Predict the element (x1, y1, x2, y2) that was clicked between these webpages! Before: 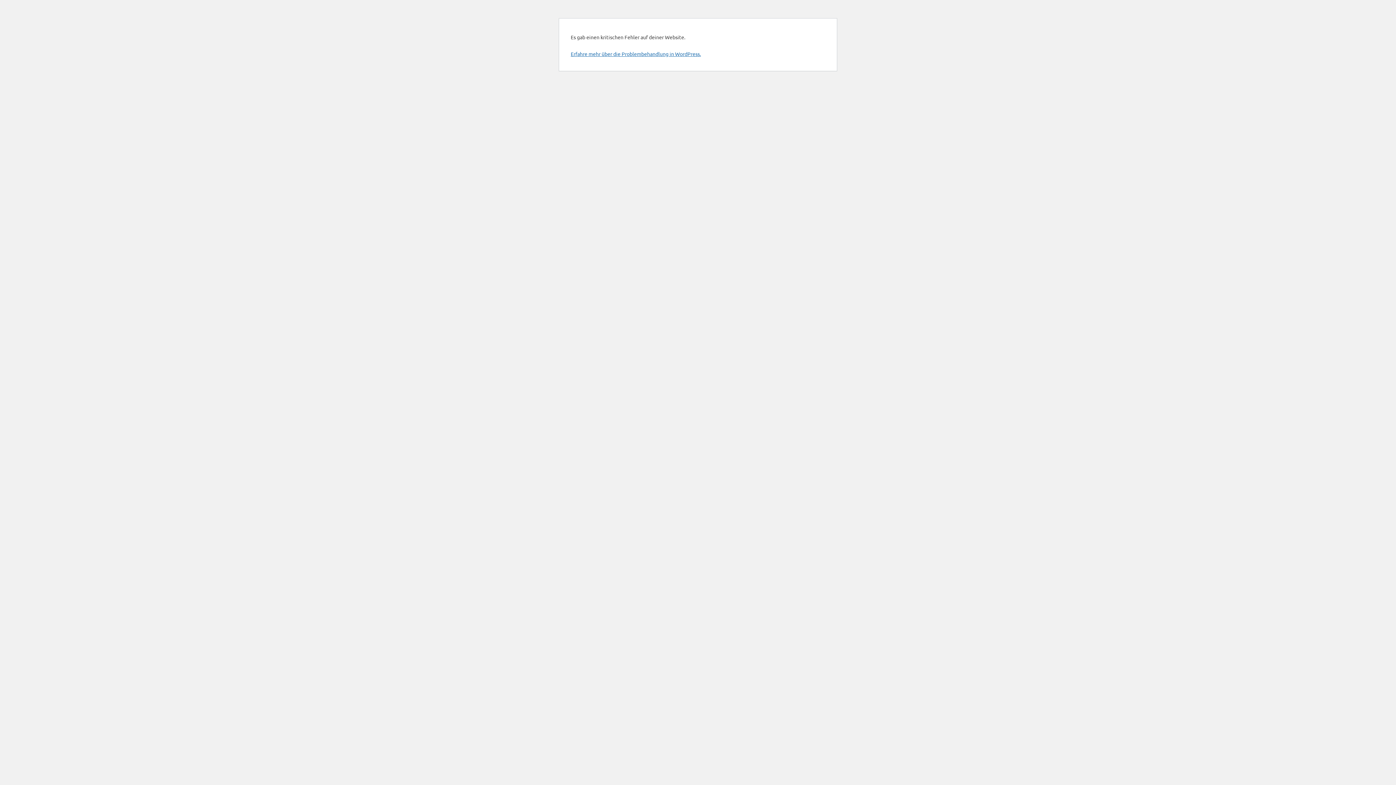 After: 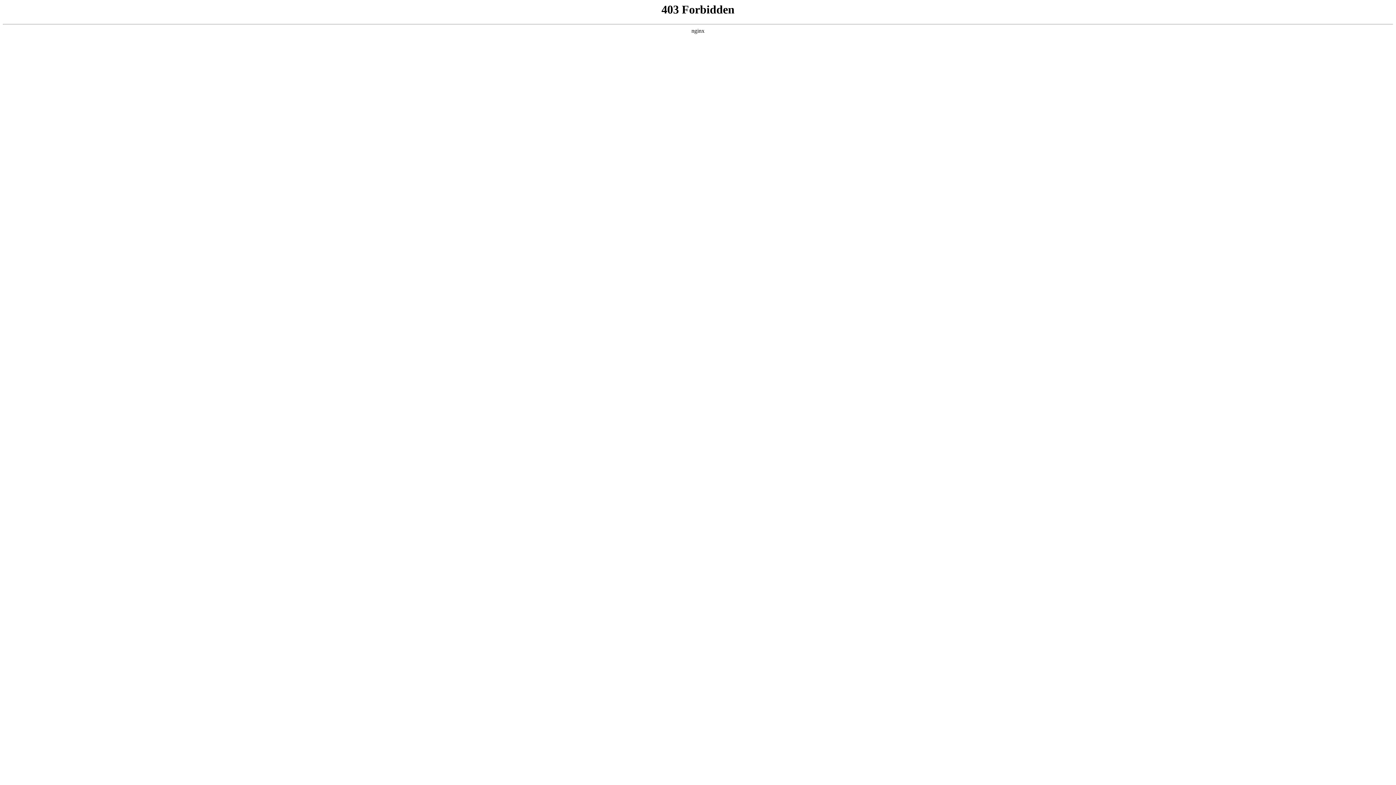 Action: bbox: (570, 50, 701, 57) label: Erfahre mehr über die Problembehandlung in WordPress.